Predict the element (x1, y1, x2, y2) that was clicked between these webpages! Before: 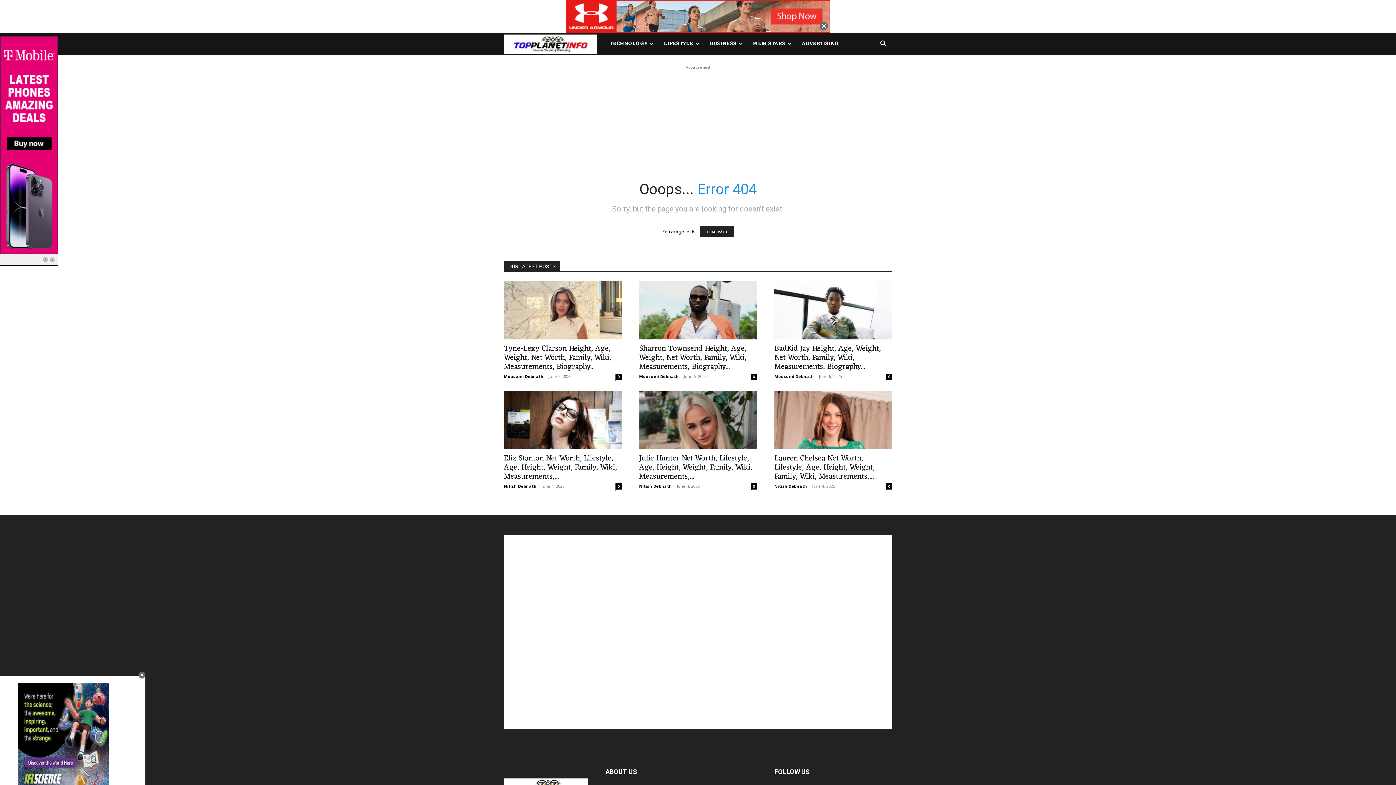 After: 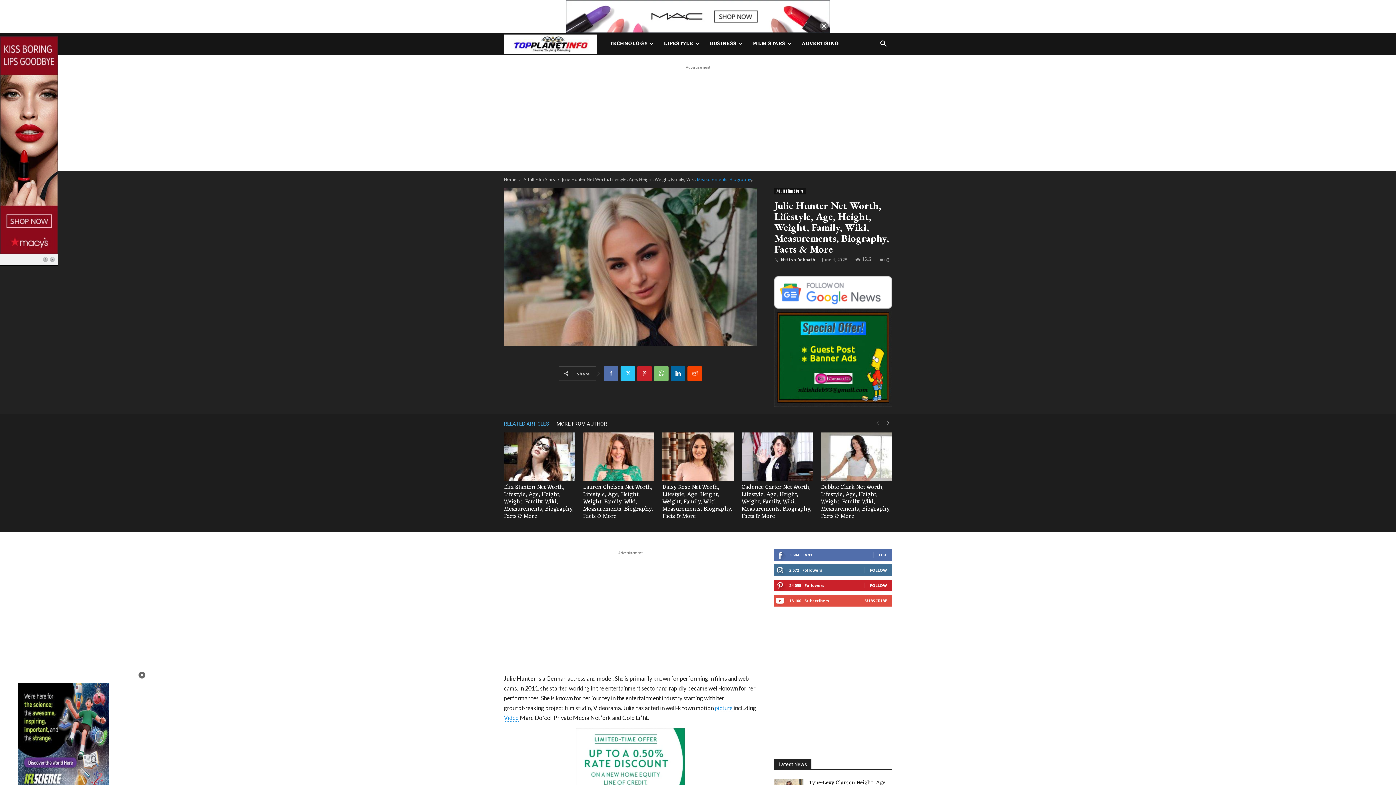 Action: bbox: (639, 452, 752, 483) label: Julie Hunter Net Worth, Lifestyle, Age, Height, Weight, Family, Wiki, Measurements,...